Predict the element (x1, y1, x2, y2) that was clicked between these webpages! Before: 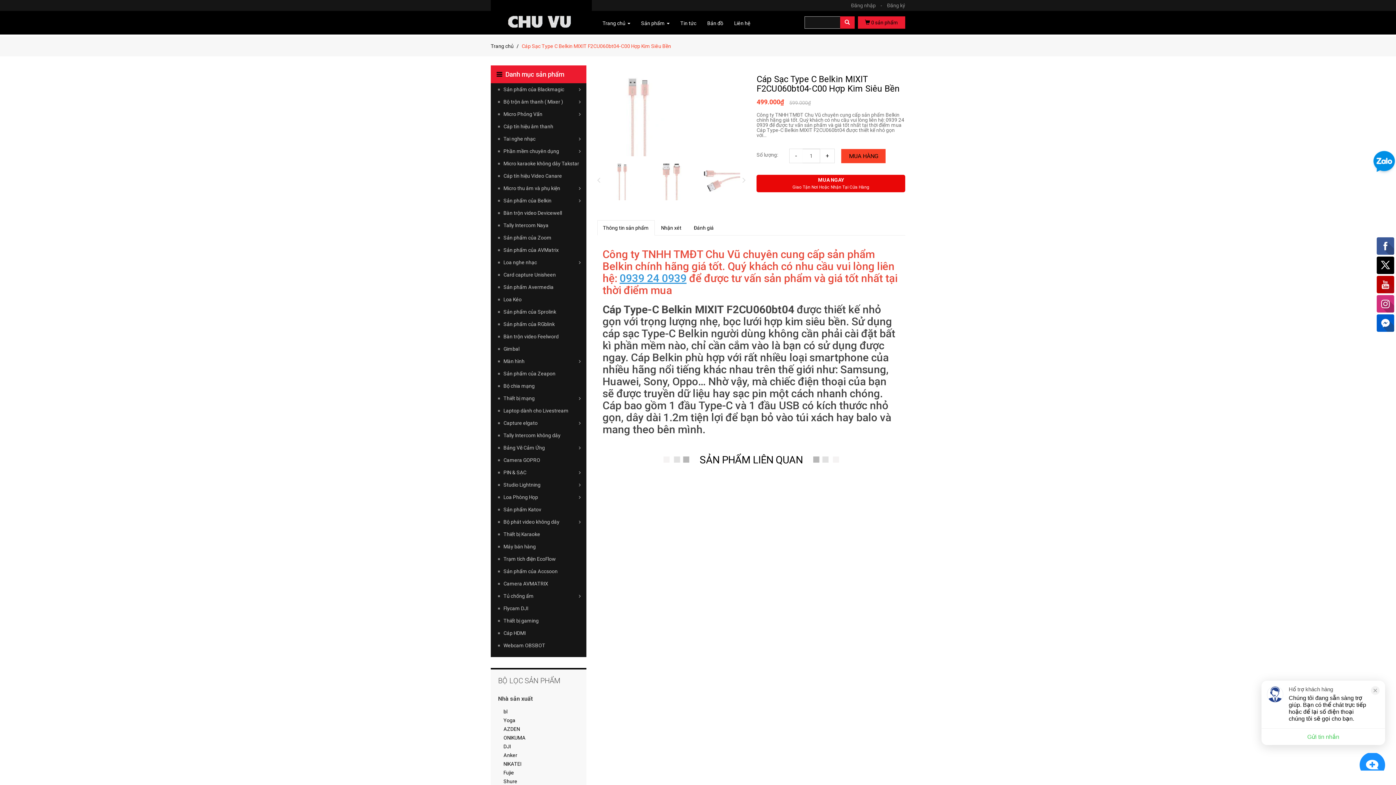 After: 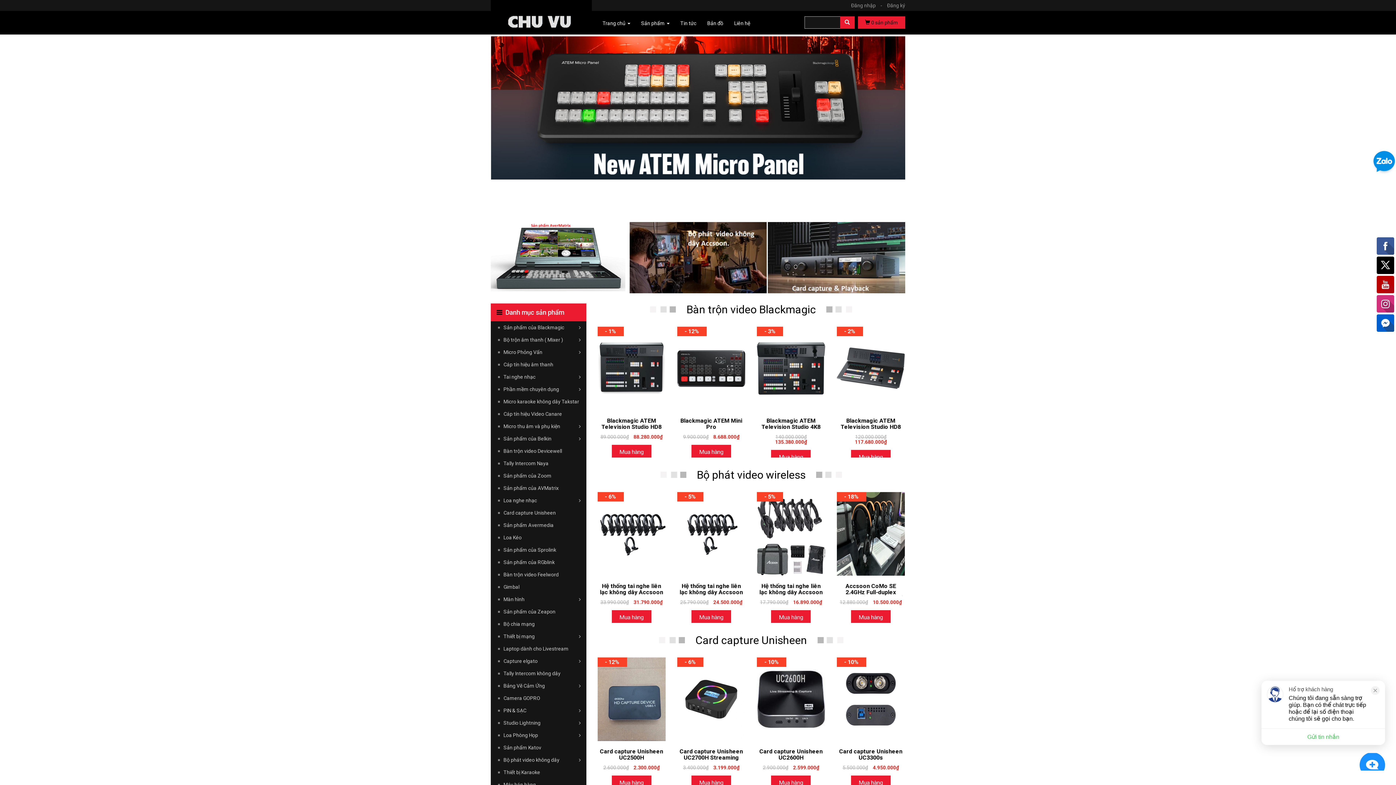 Action: label: Trang chủ bbox: (490, 43, 513, 49)